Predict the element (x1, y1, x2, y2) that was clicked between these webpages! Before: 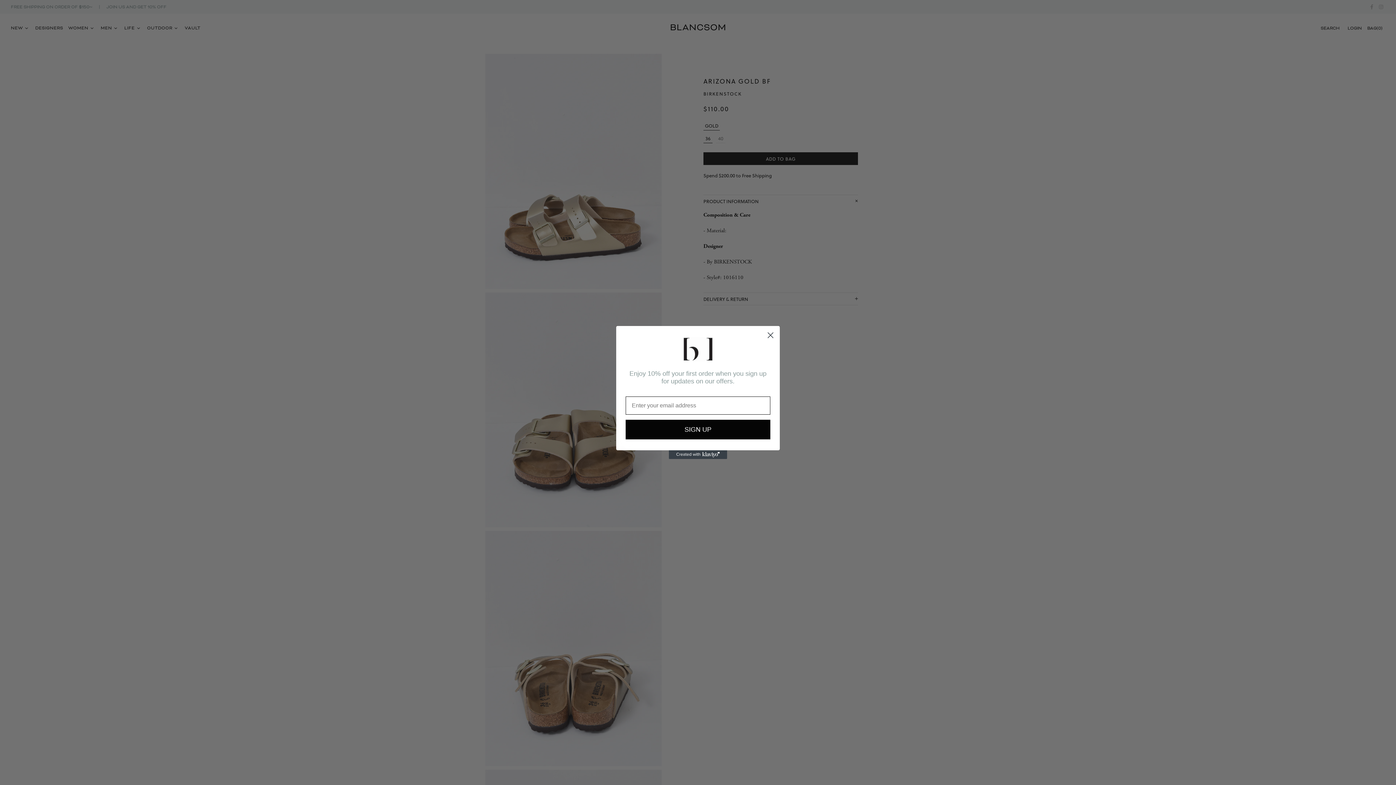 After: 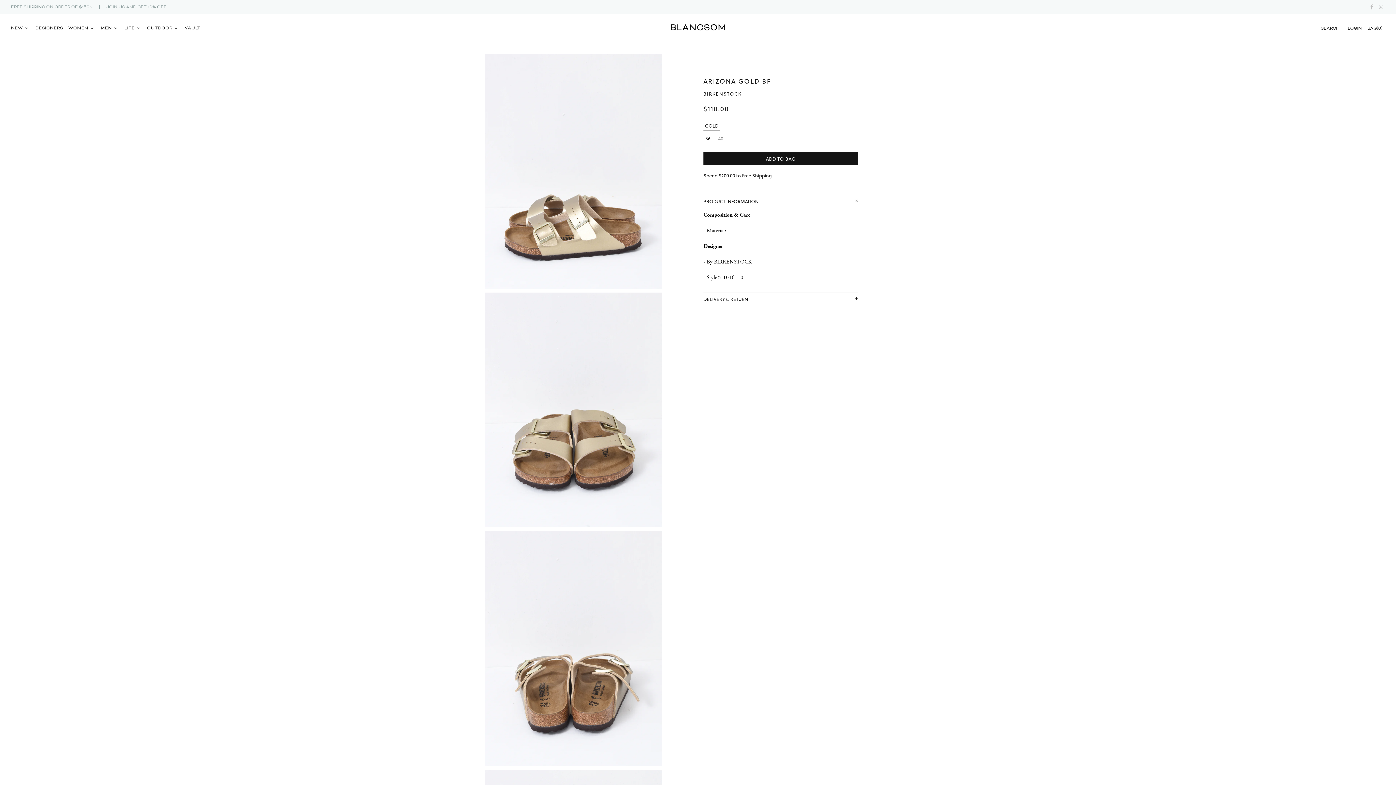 Action: bbox: (764, 328, 777, 341) label: Close dialog